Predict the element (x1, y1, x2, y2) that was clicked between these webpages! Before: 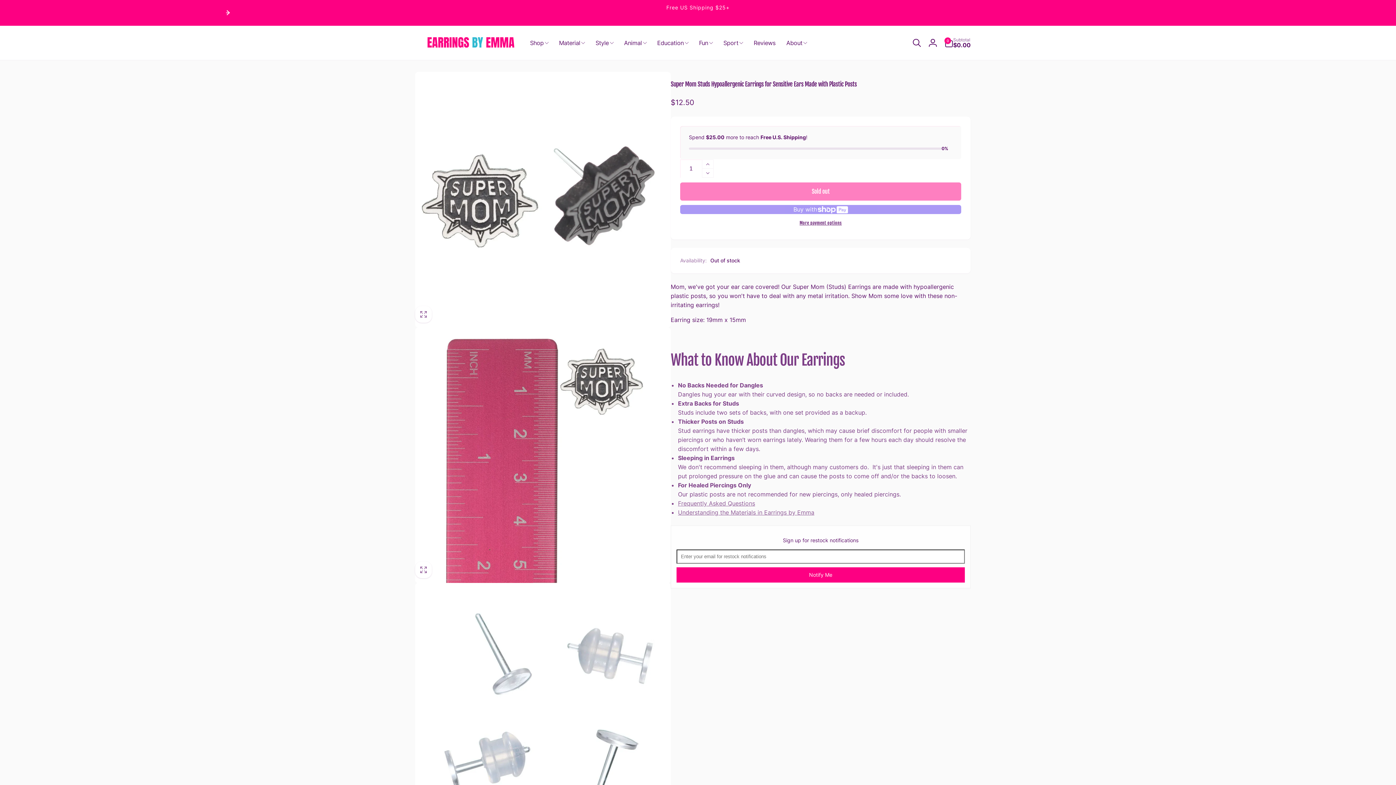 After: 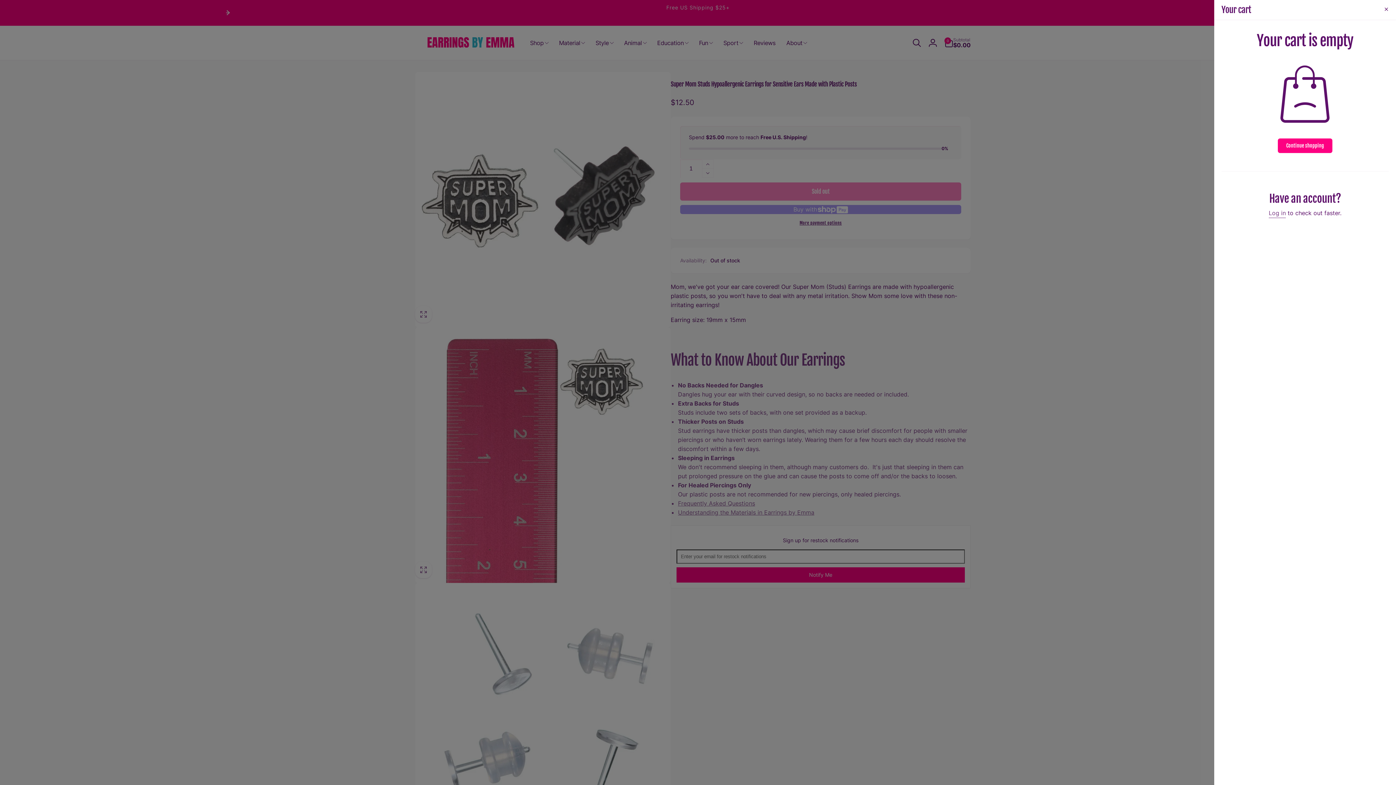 Action: label: 0
0 items
Subtotal
$0.00 bbox: (944, 37, 970, 48)